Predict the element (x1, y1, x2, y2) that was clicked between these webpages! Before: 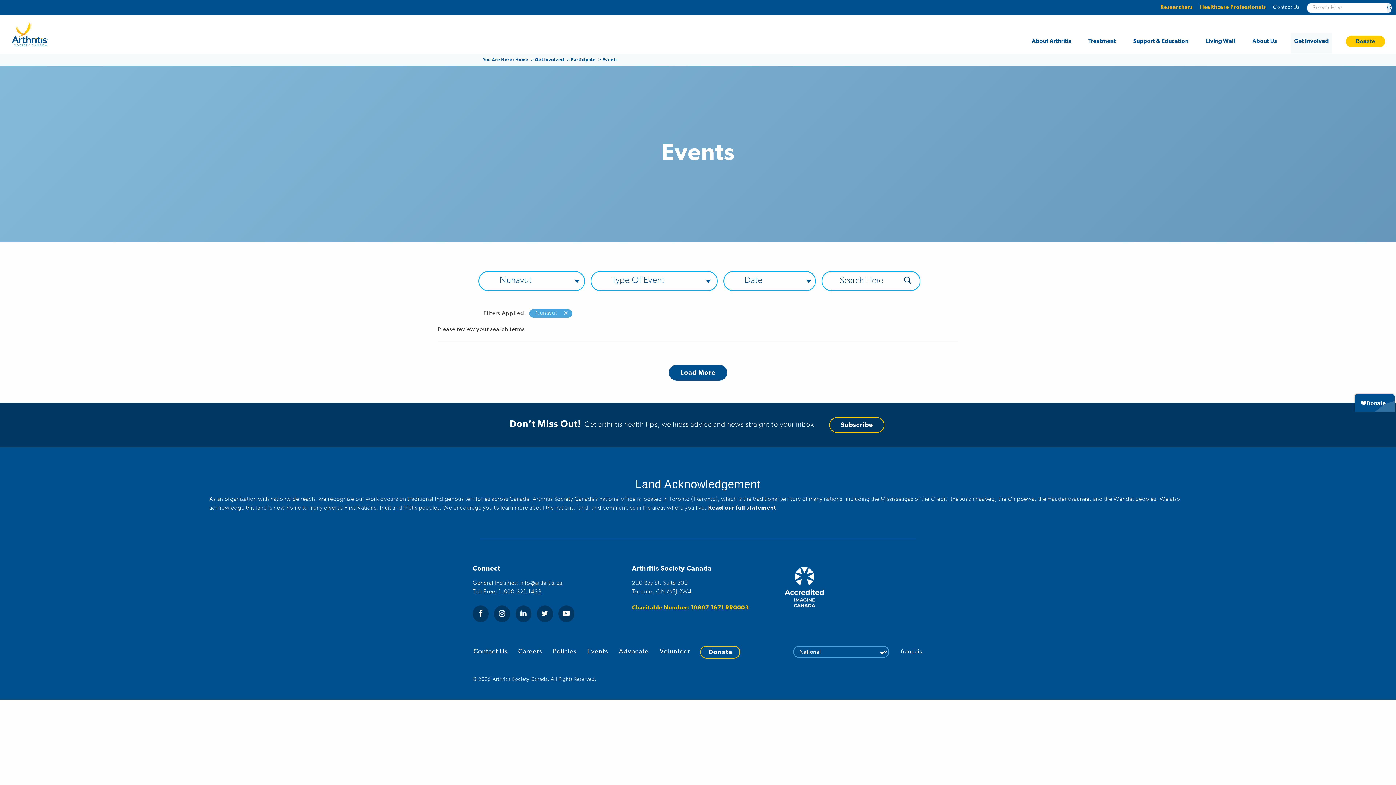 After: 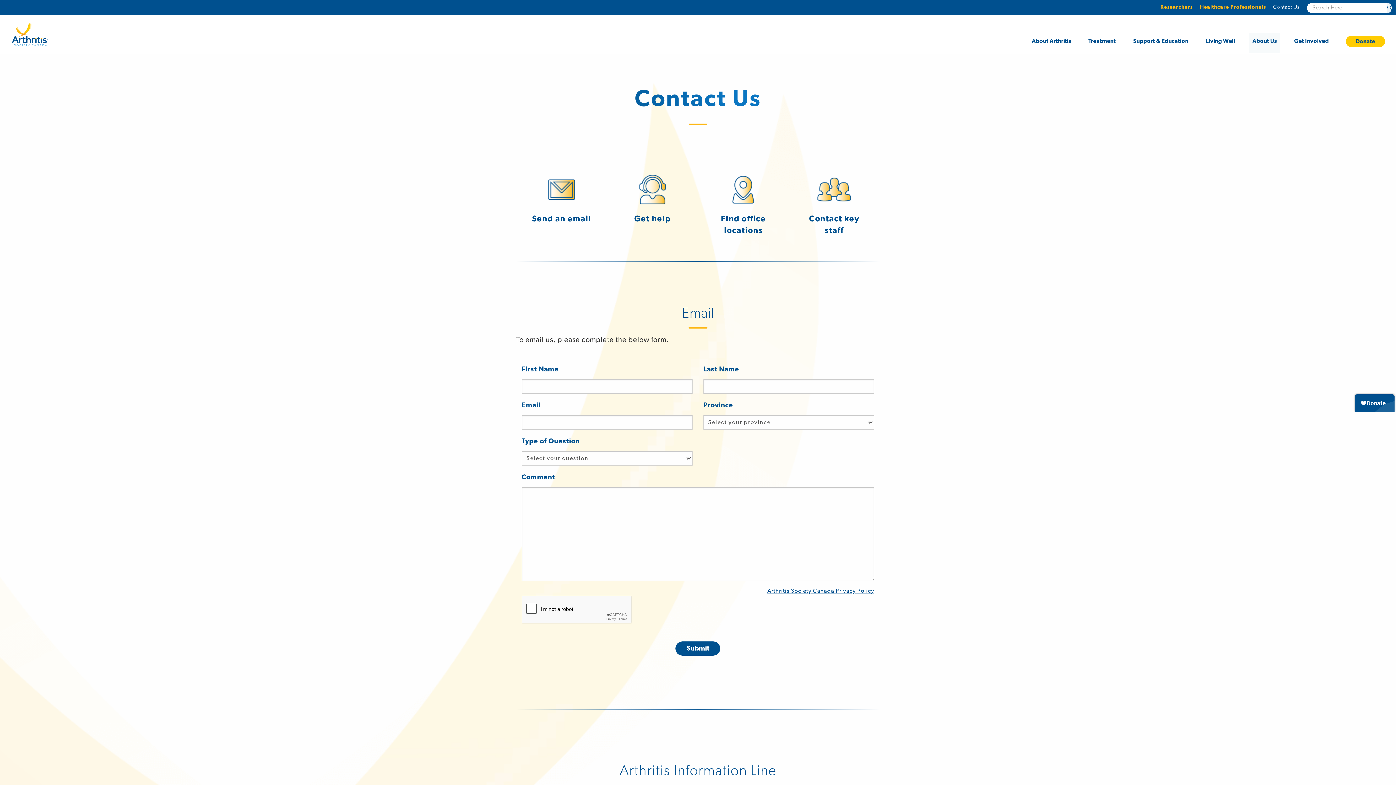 Action: bbox: (472, 646, 508, 657) label: Contact Us